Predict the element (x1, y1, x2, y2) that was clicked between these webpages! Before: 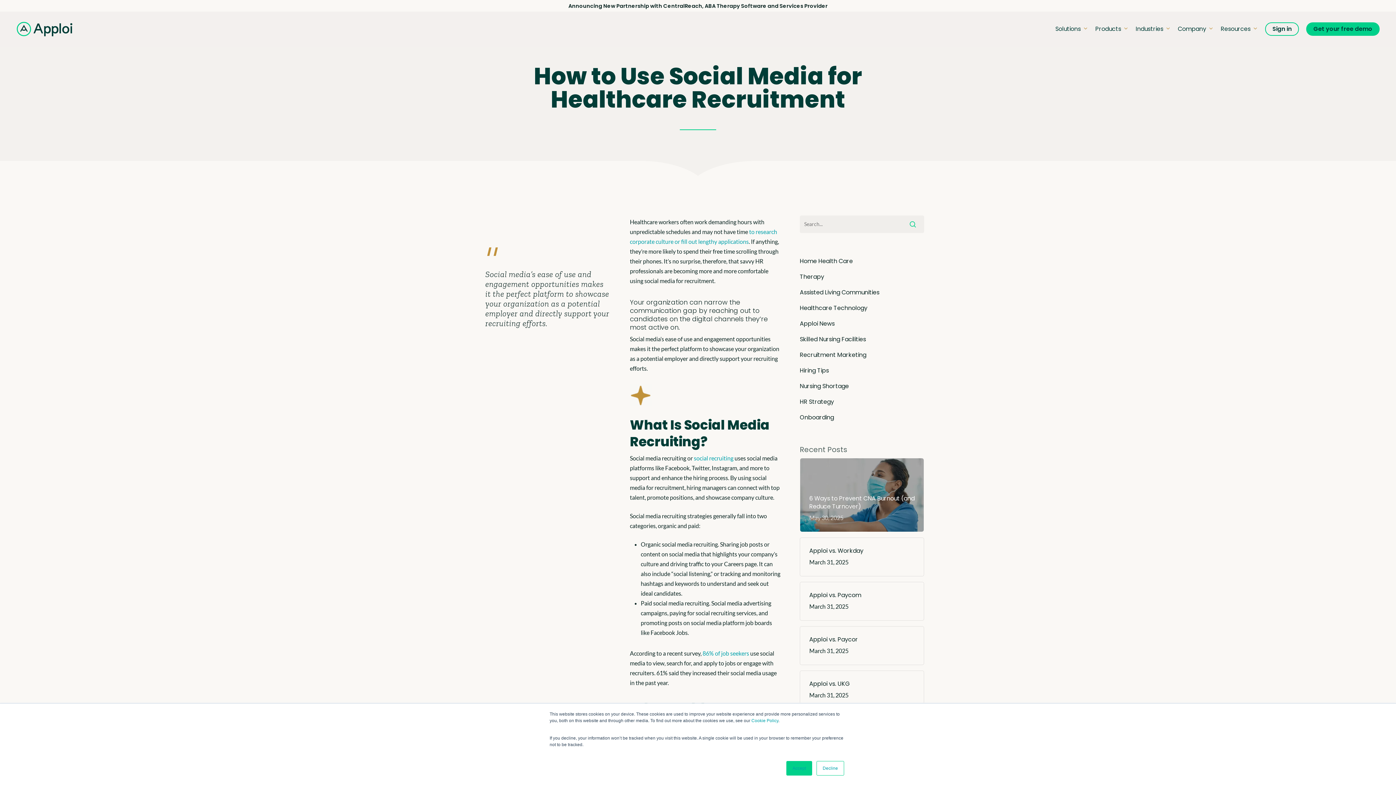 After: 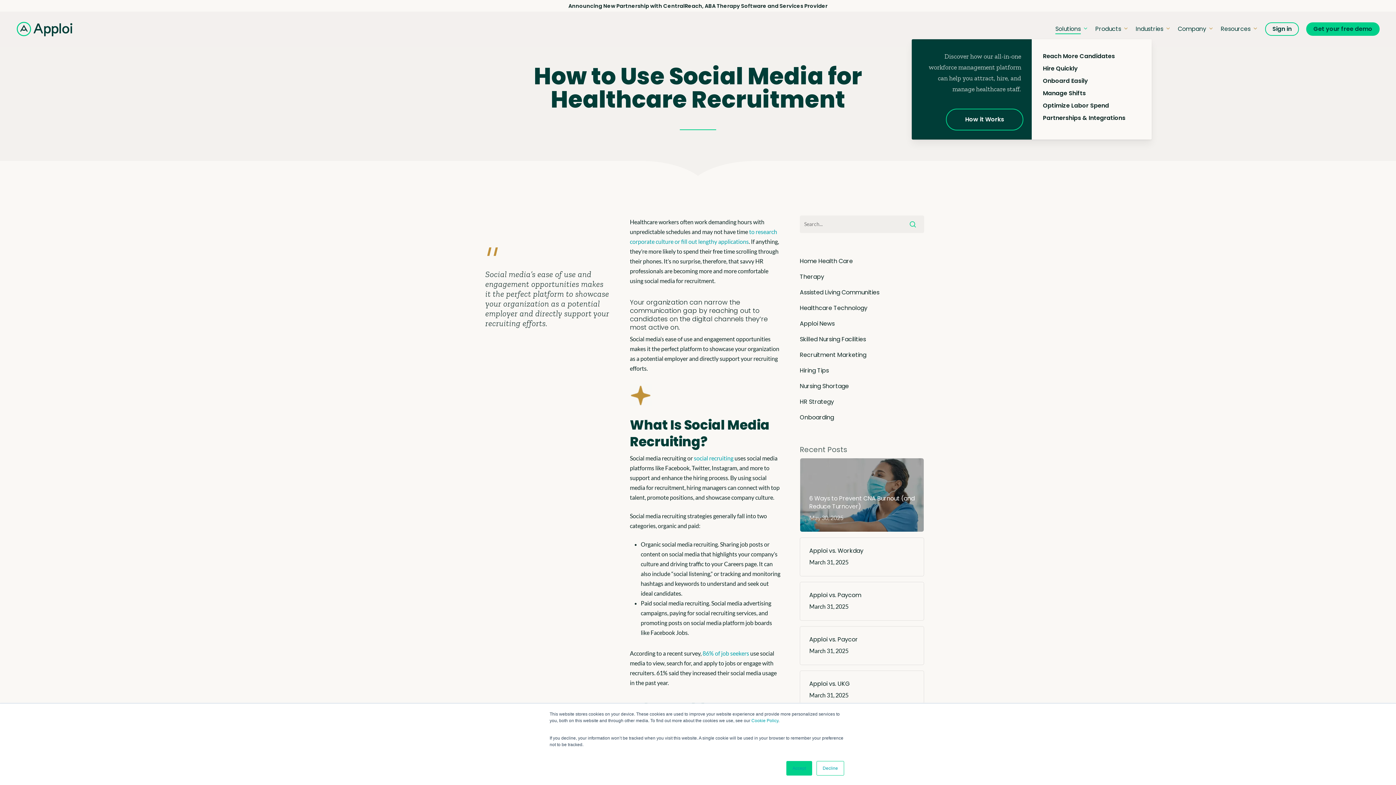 Action: bbox: (1055, 26, 1088, 32) label: Solutions